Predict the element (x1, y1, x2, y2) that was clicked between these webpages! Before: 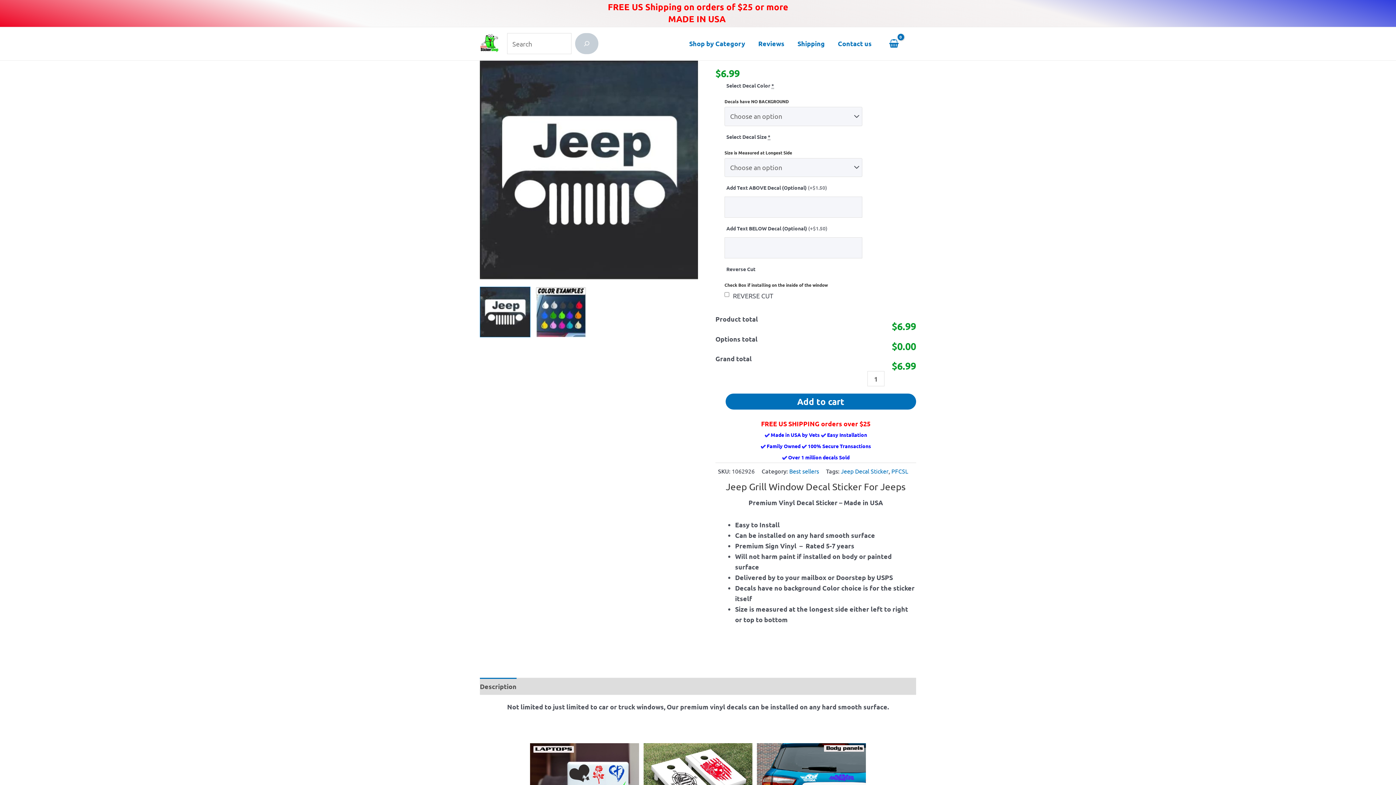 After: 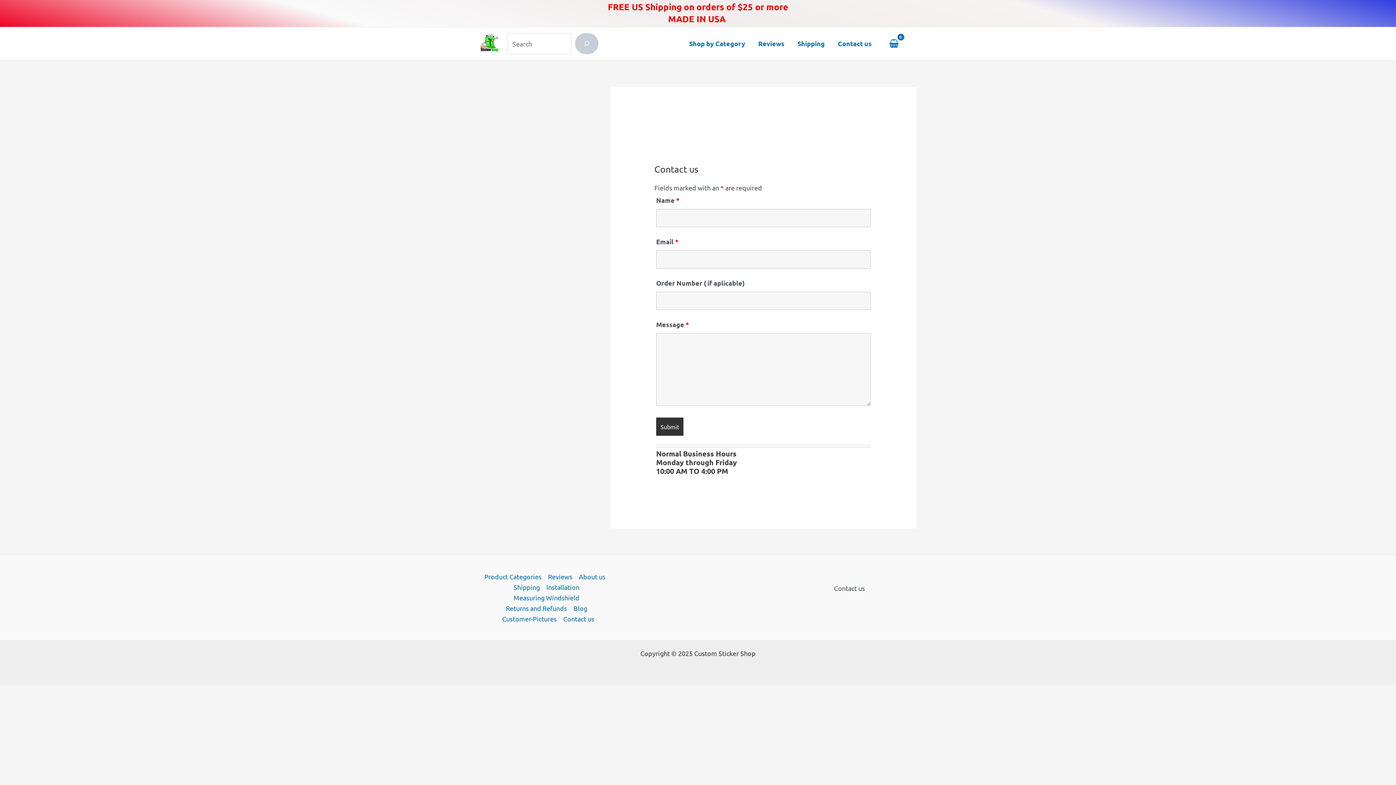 Action: label: Contact us bbox: (831, 27, 878, 60)